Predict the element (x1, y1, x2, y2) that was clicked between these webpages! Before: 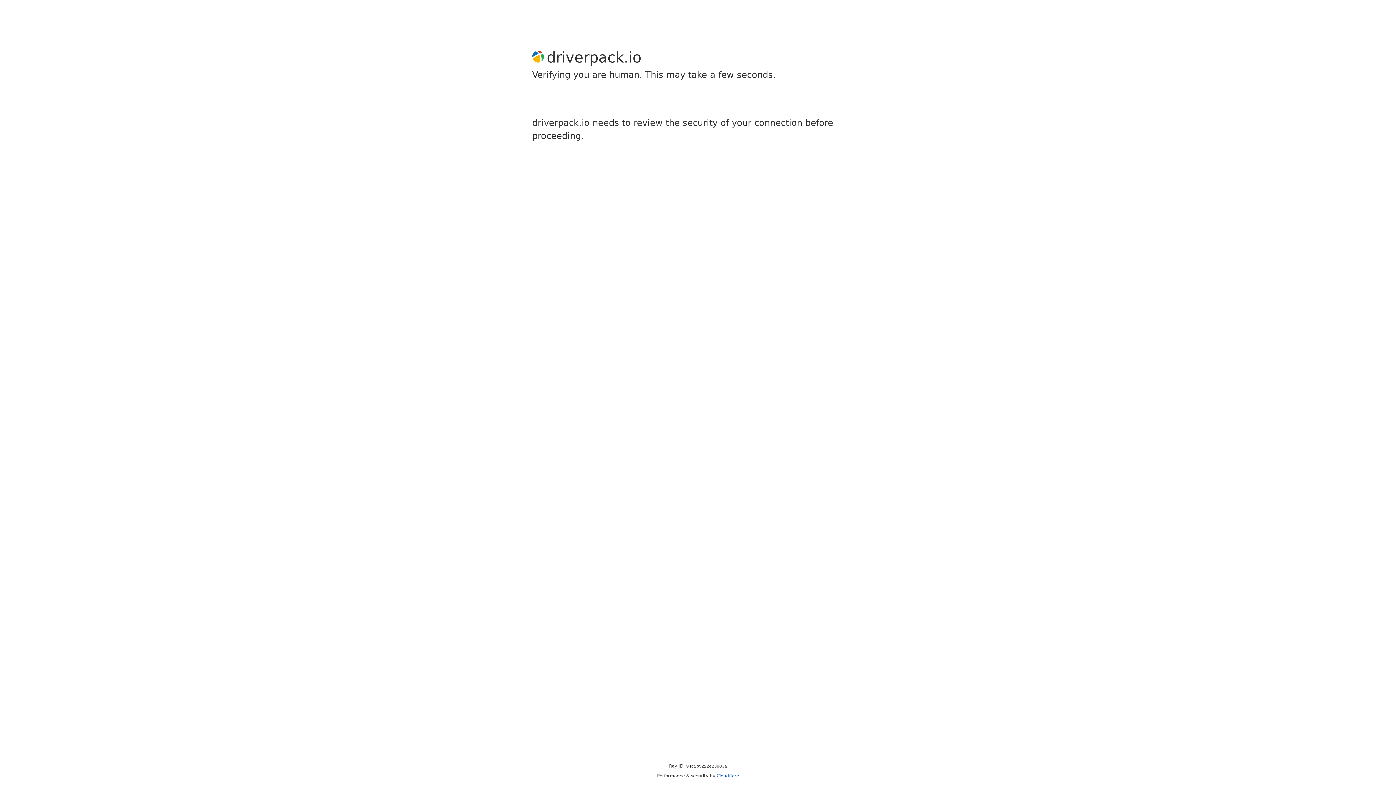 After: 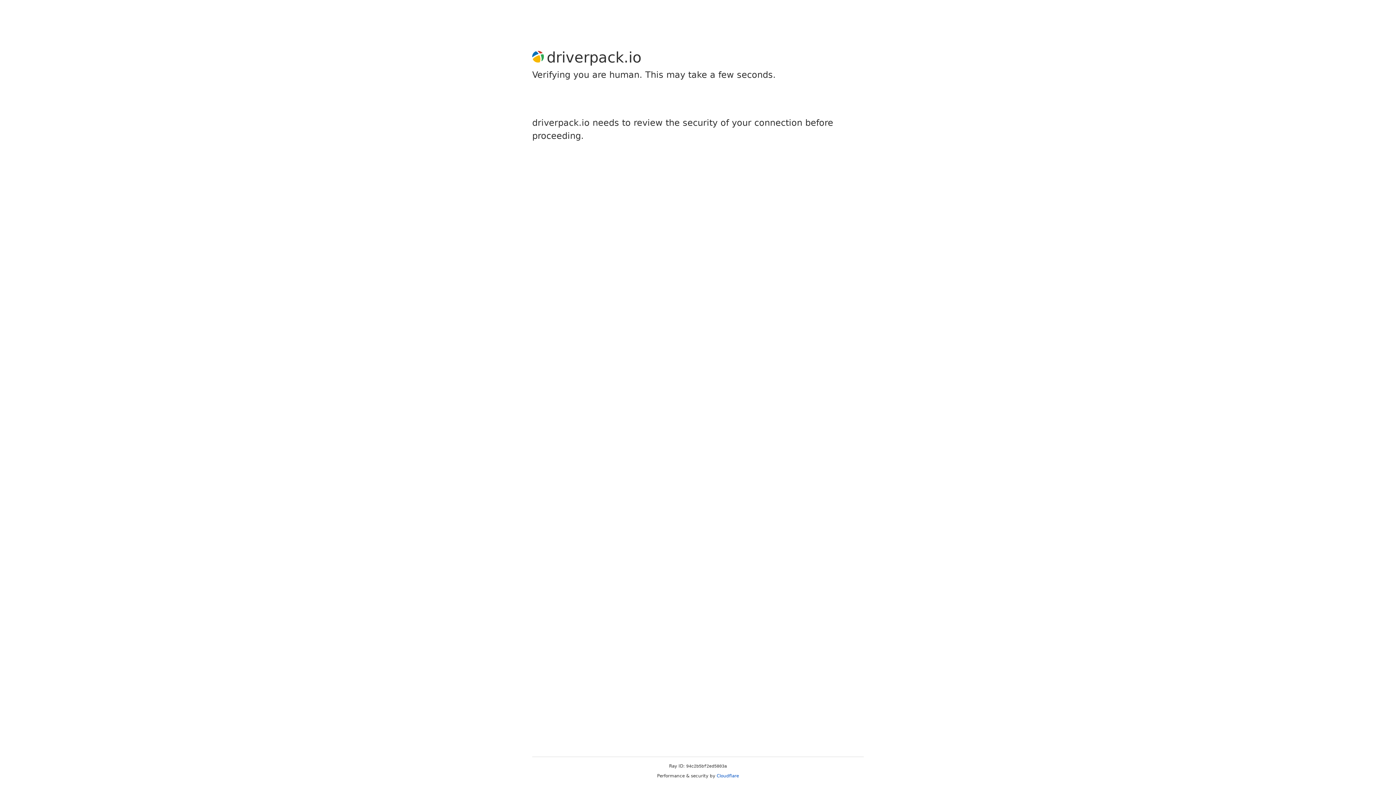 Action: bbox: (716, 773, 739, 778) label: Cloudflare